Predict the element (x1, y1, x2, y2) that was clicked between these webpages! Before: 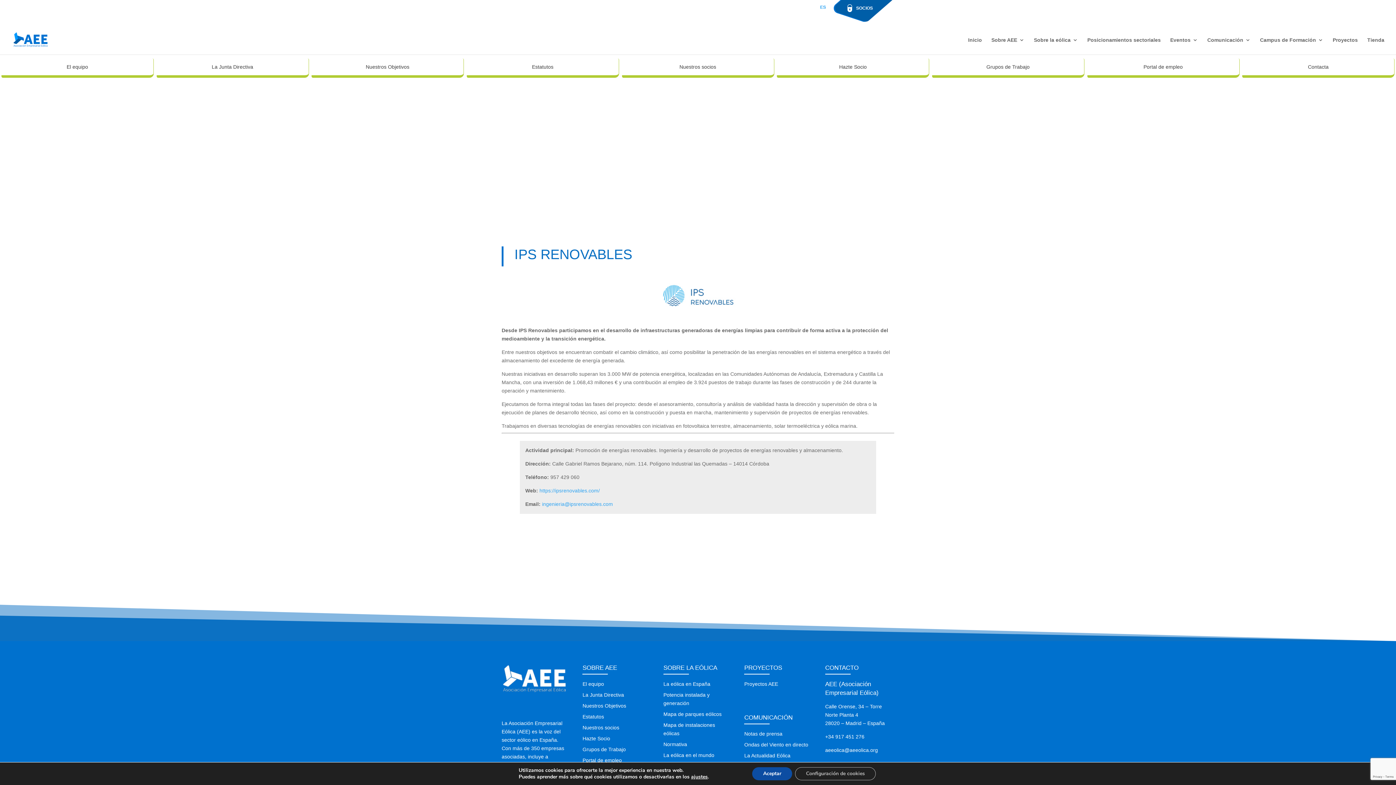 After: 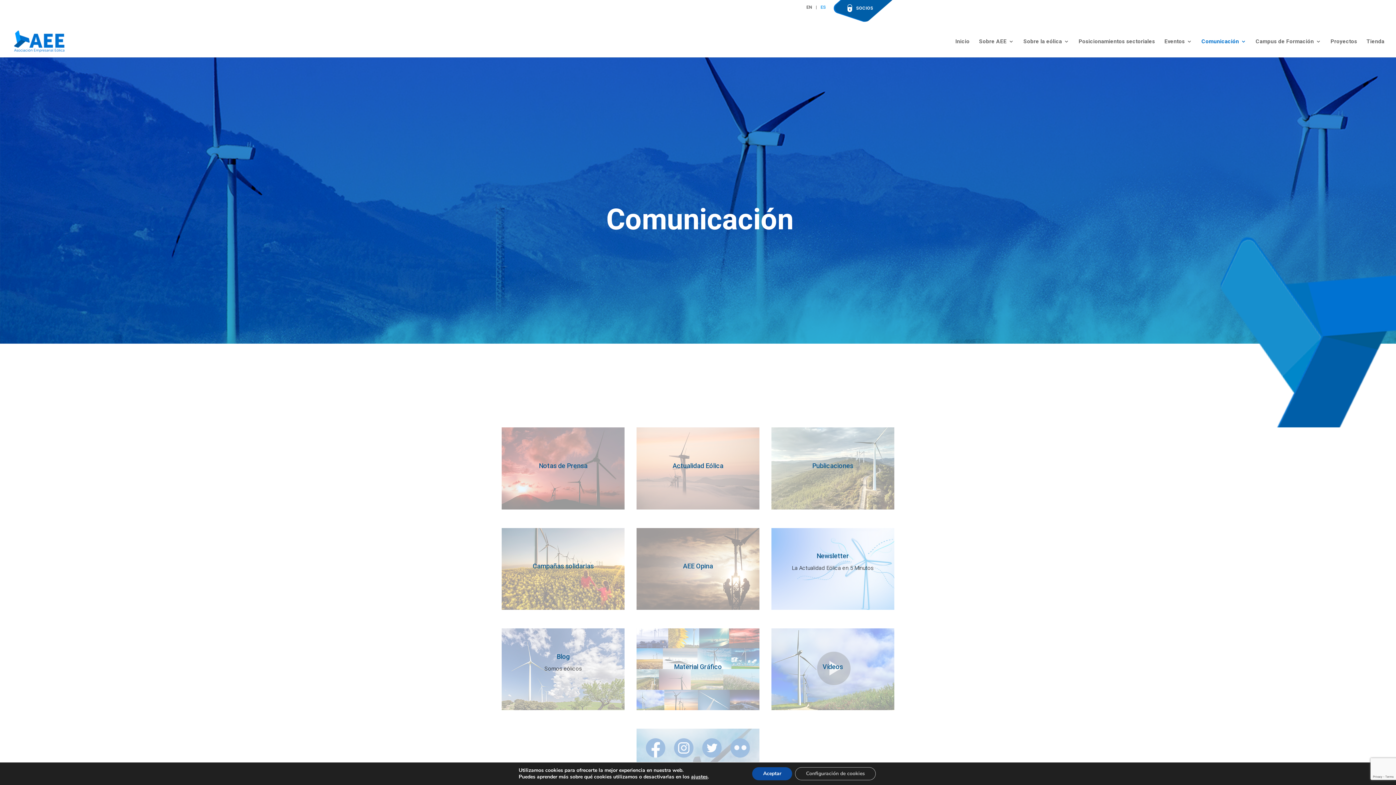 Action: label: Comunicación bbox: (1207, 37, 1250, 54)